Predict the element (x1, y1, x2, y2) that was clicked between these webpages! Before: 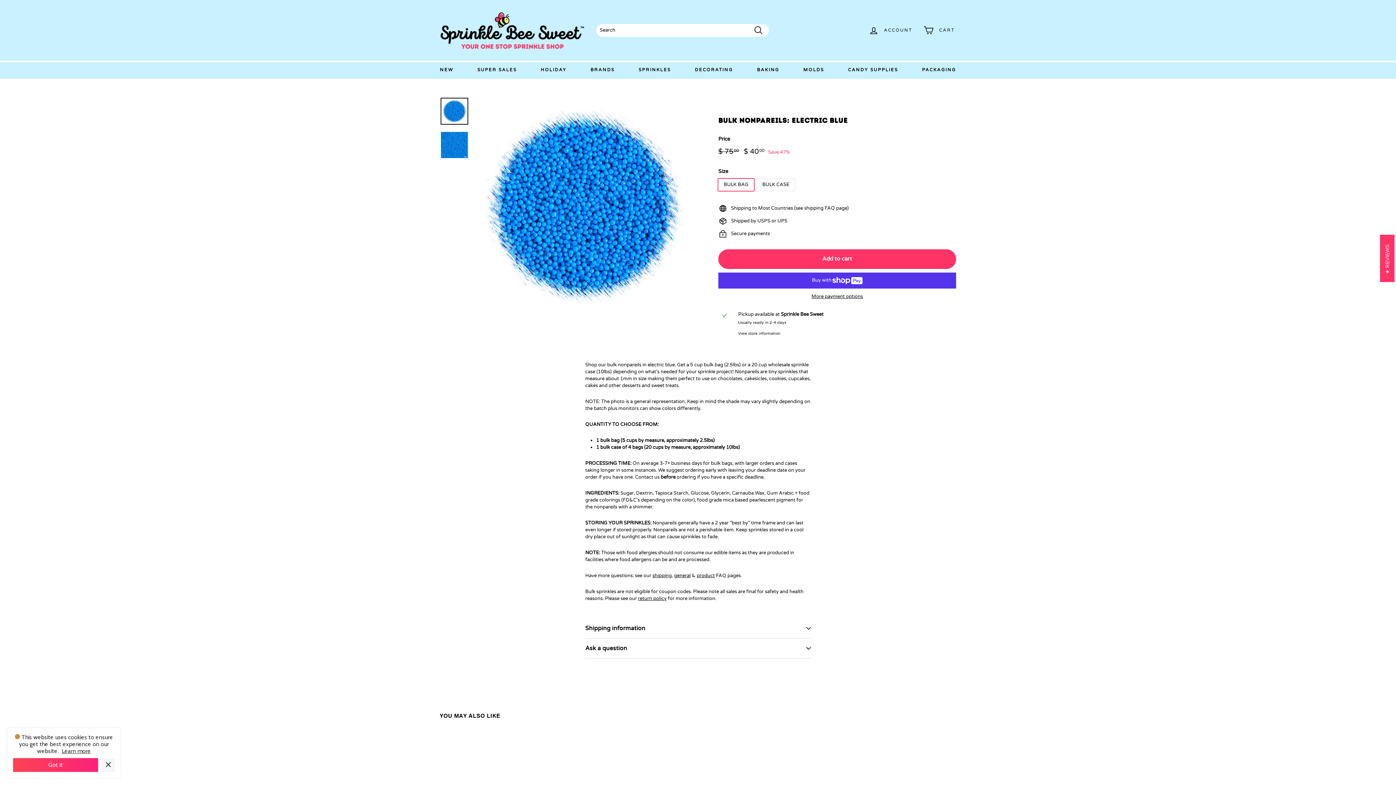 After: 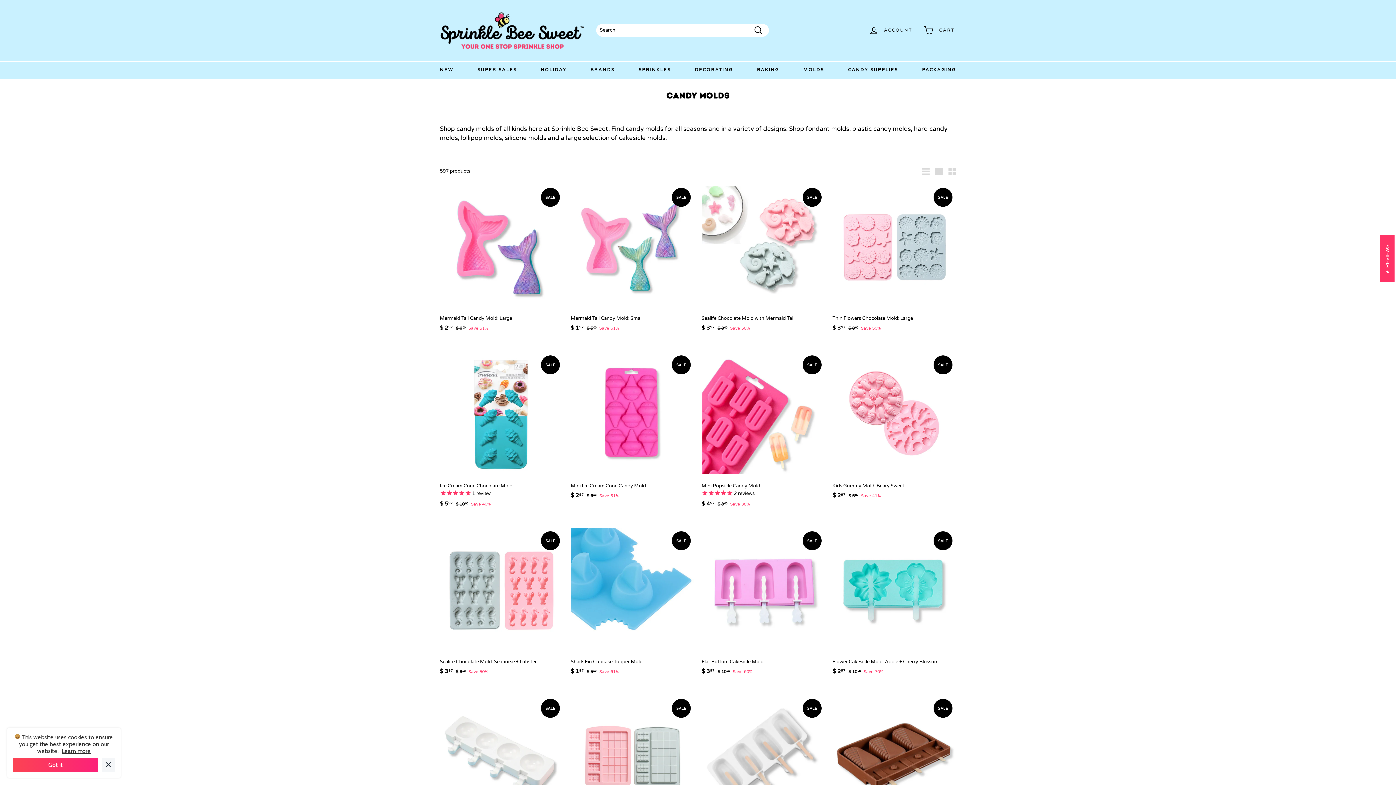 Action: label: MOLDS bbox: (797, 60, 830, 78)